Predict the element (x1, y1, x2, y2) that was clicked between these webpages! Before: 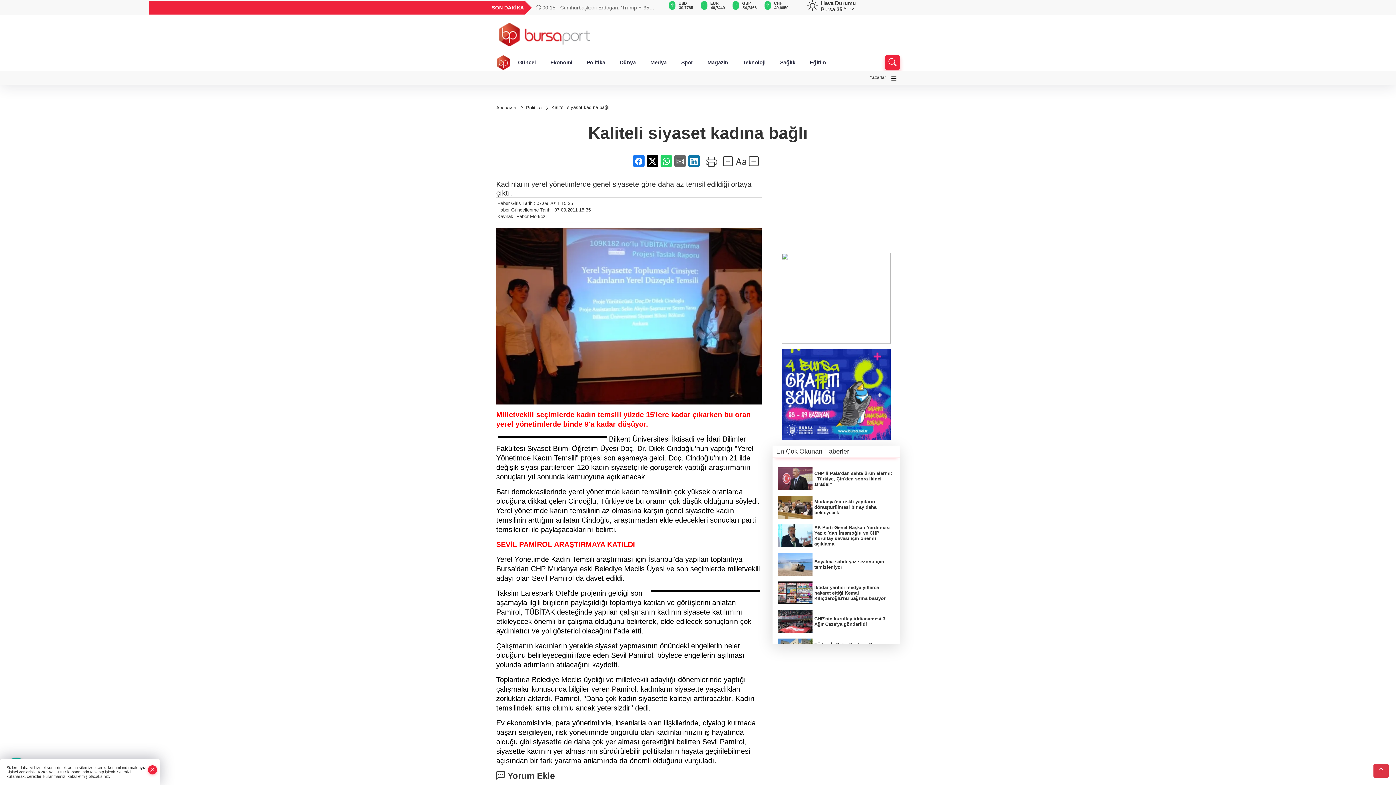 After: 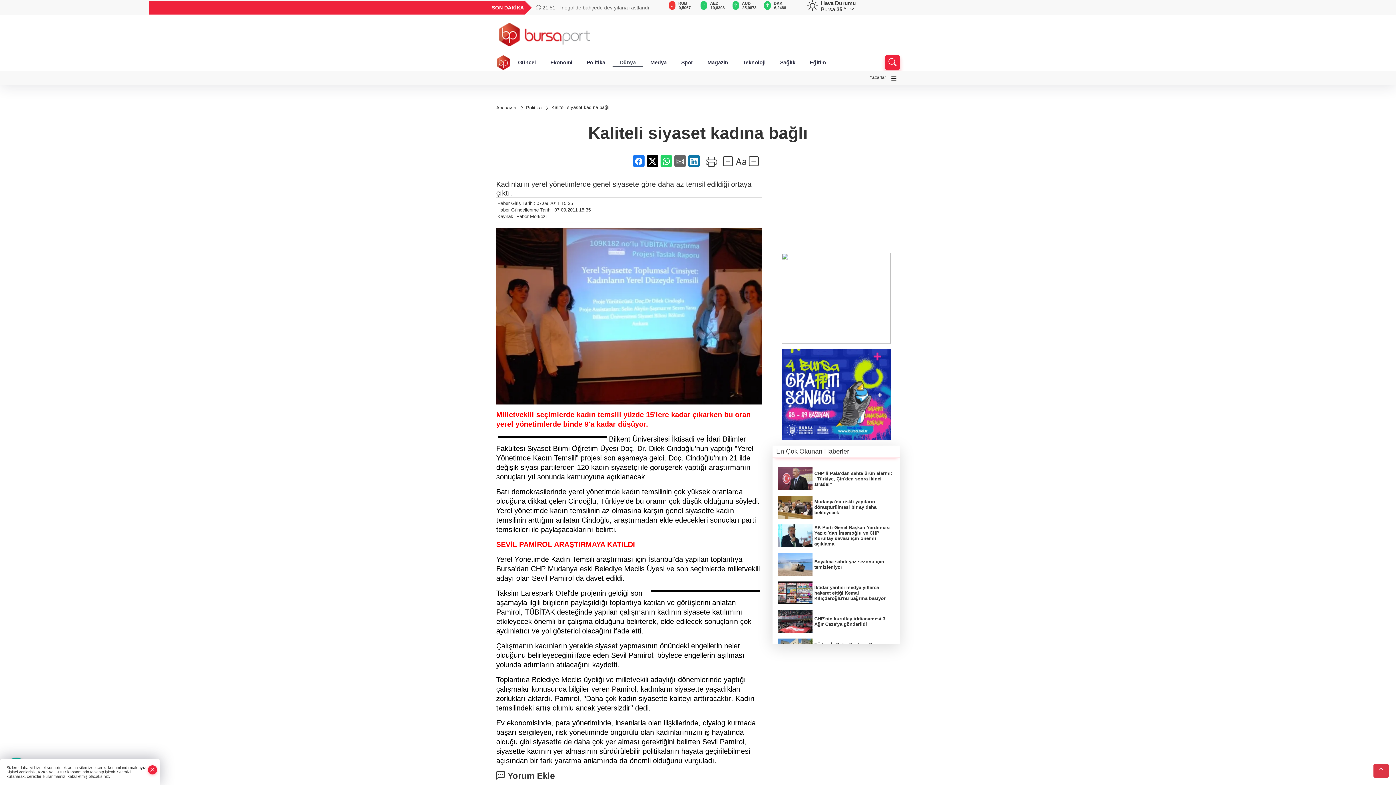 Action: bbox: (612, 58, 643, 66) label: Dünya